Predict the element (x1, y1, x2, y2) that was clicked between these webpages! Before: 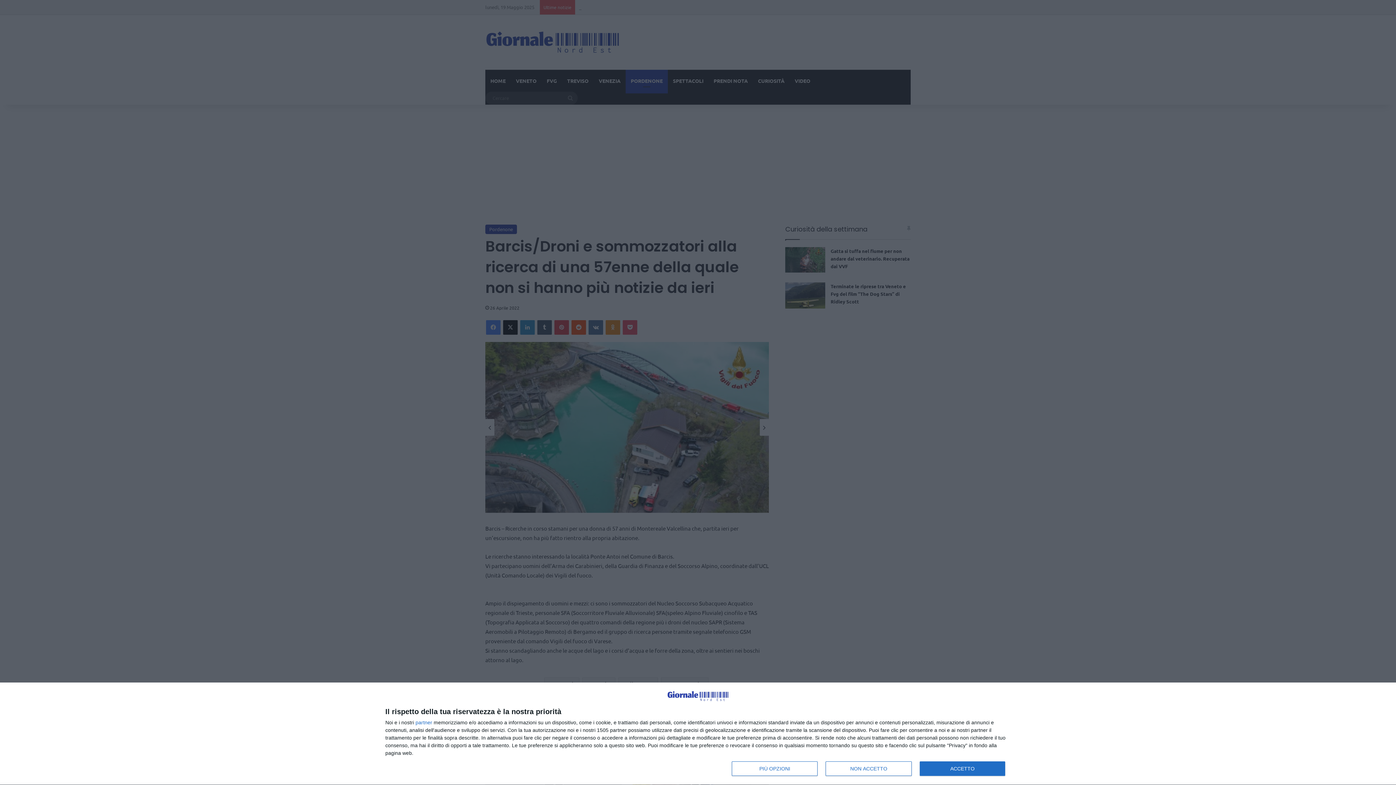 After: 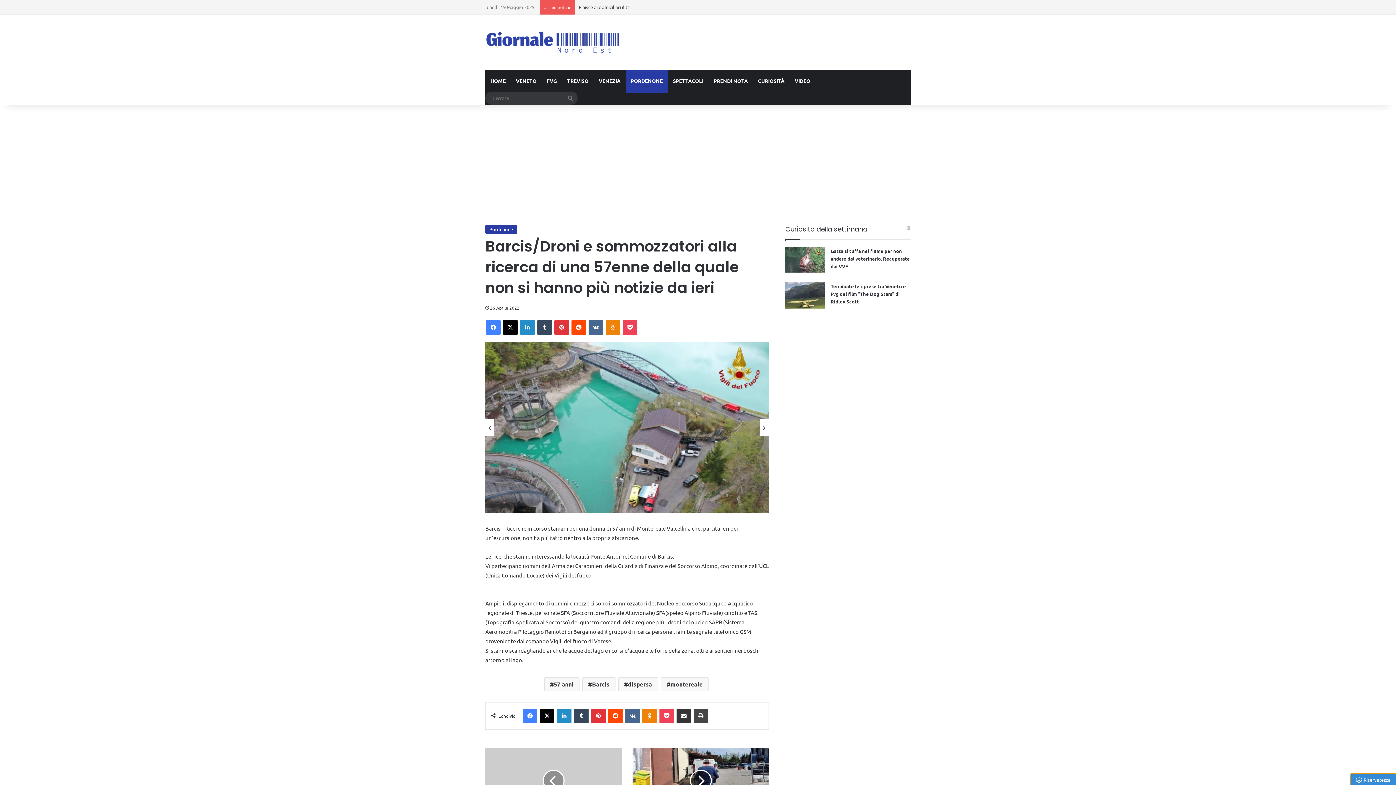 Action: label: ACCETTO bbox: (919, 761, 1005, 776)